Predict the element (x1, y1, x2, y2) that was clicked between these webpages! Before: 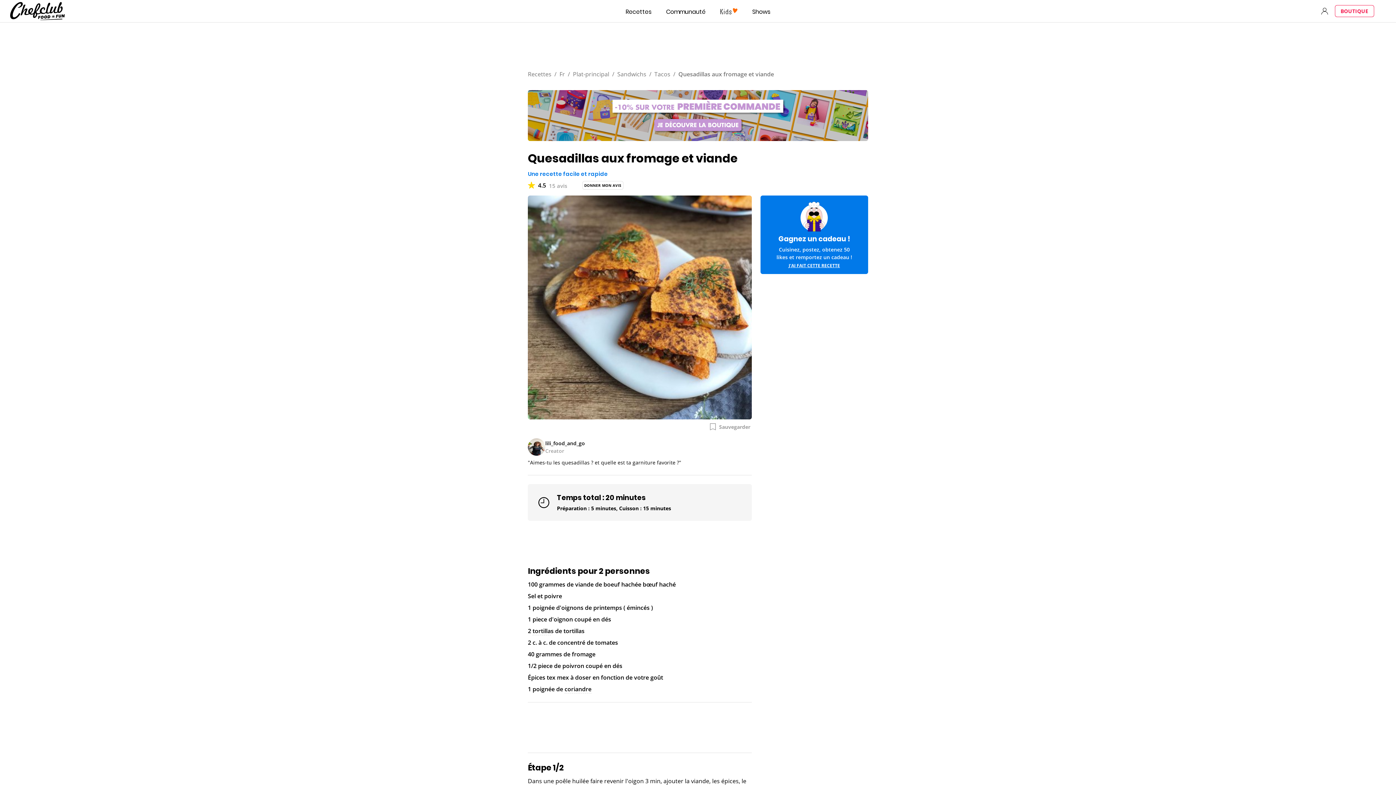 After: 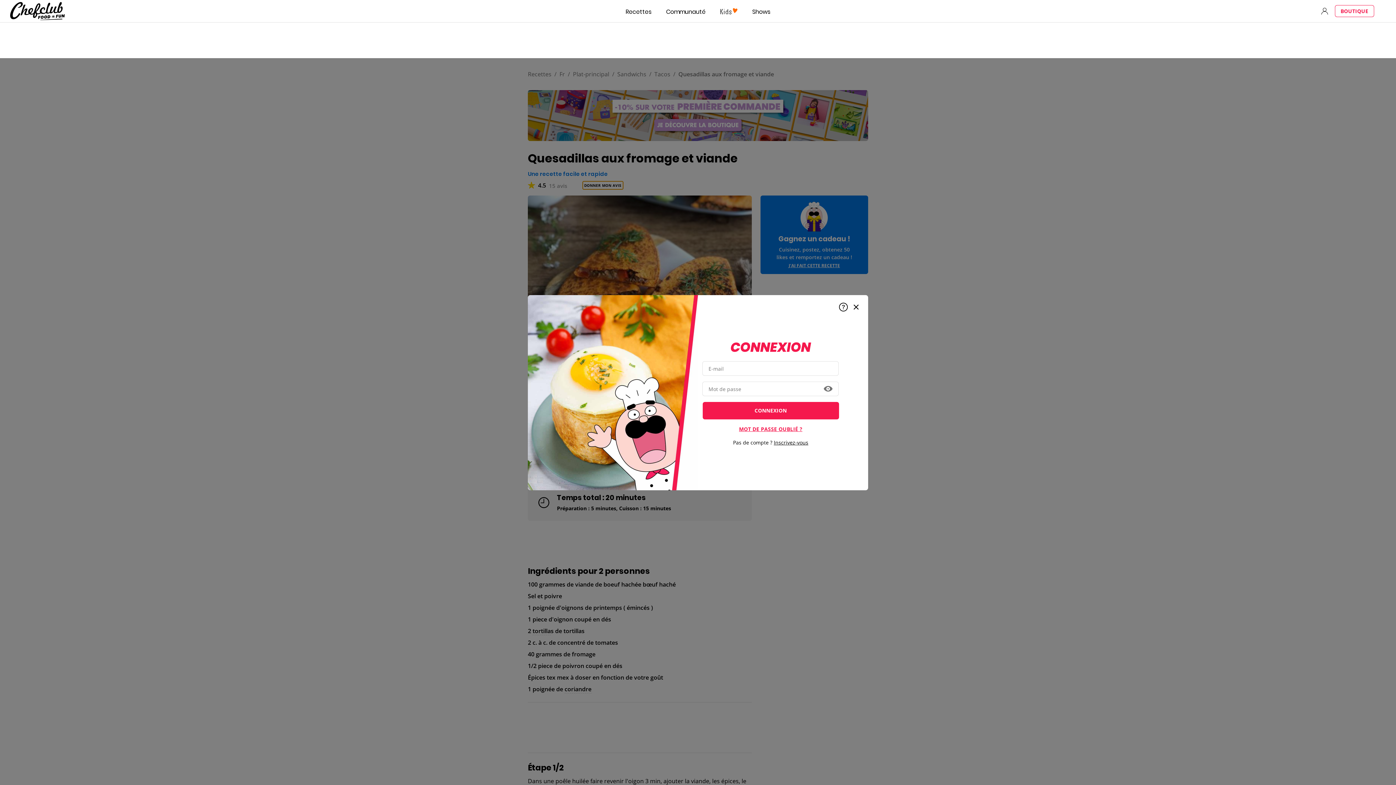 Action: label: DONNER MON AVIS bbox: (582, 178, 623, 186)